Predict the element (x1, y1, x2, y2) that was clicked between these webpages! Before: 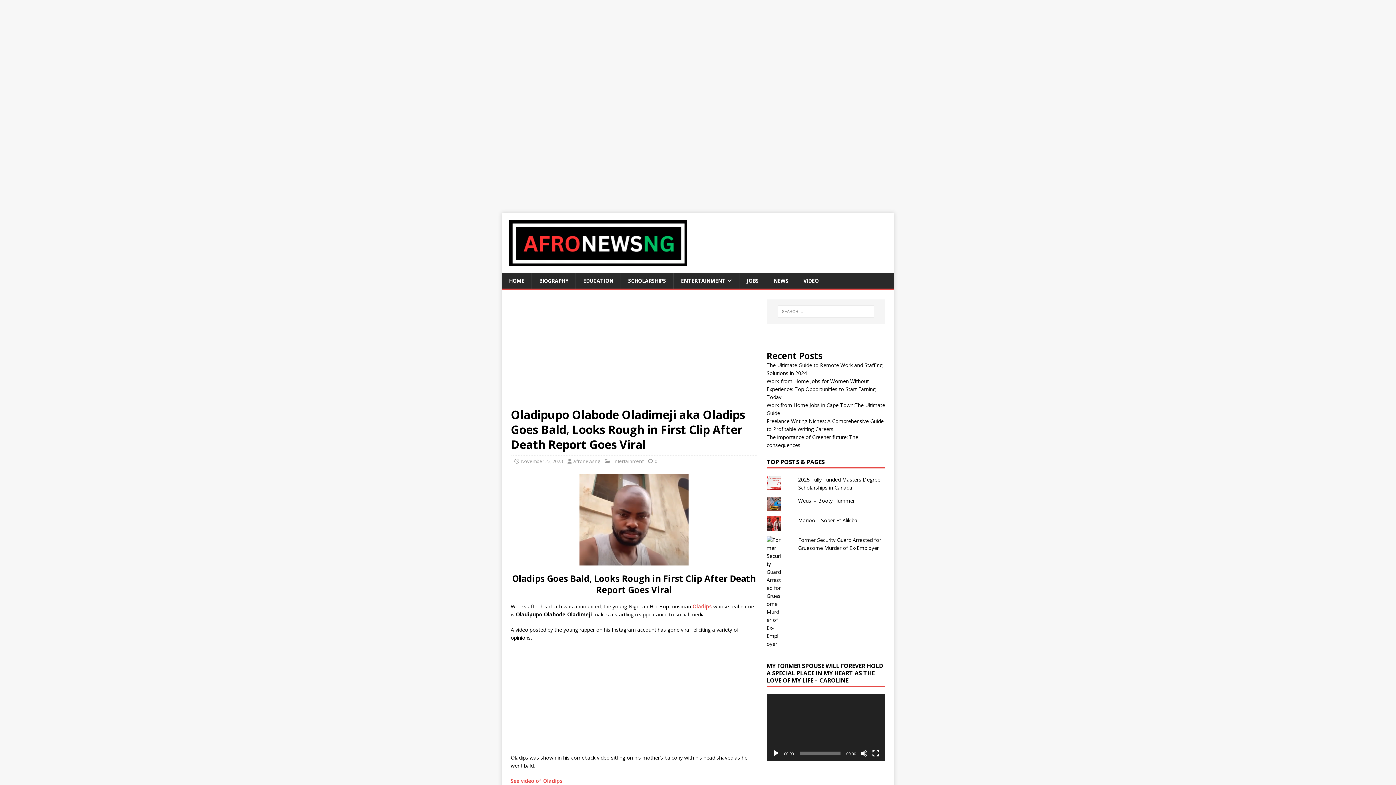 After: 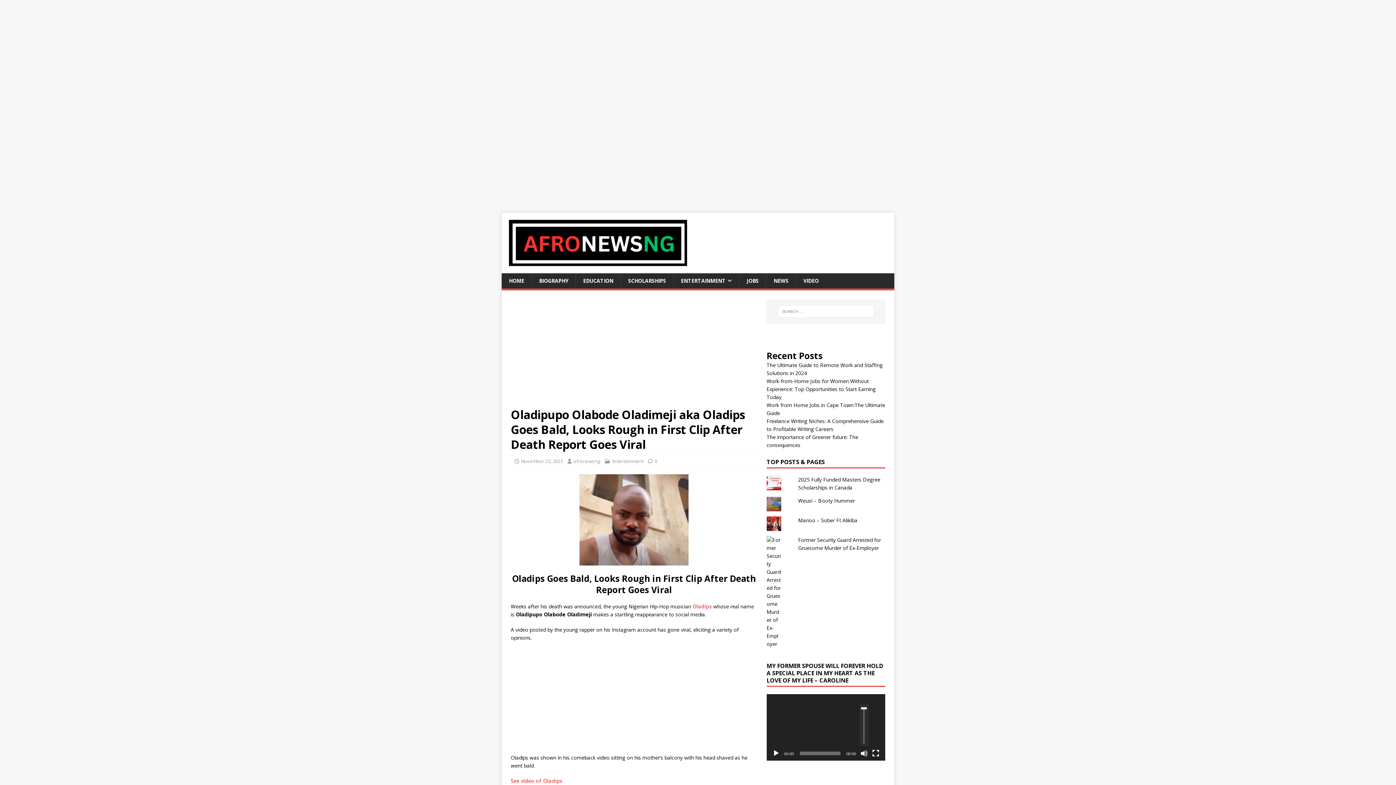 Action: label: Mute bbox: (860, 750, 867, 757)